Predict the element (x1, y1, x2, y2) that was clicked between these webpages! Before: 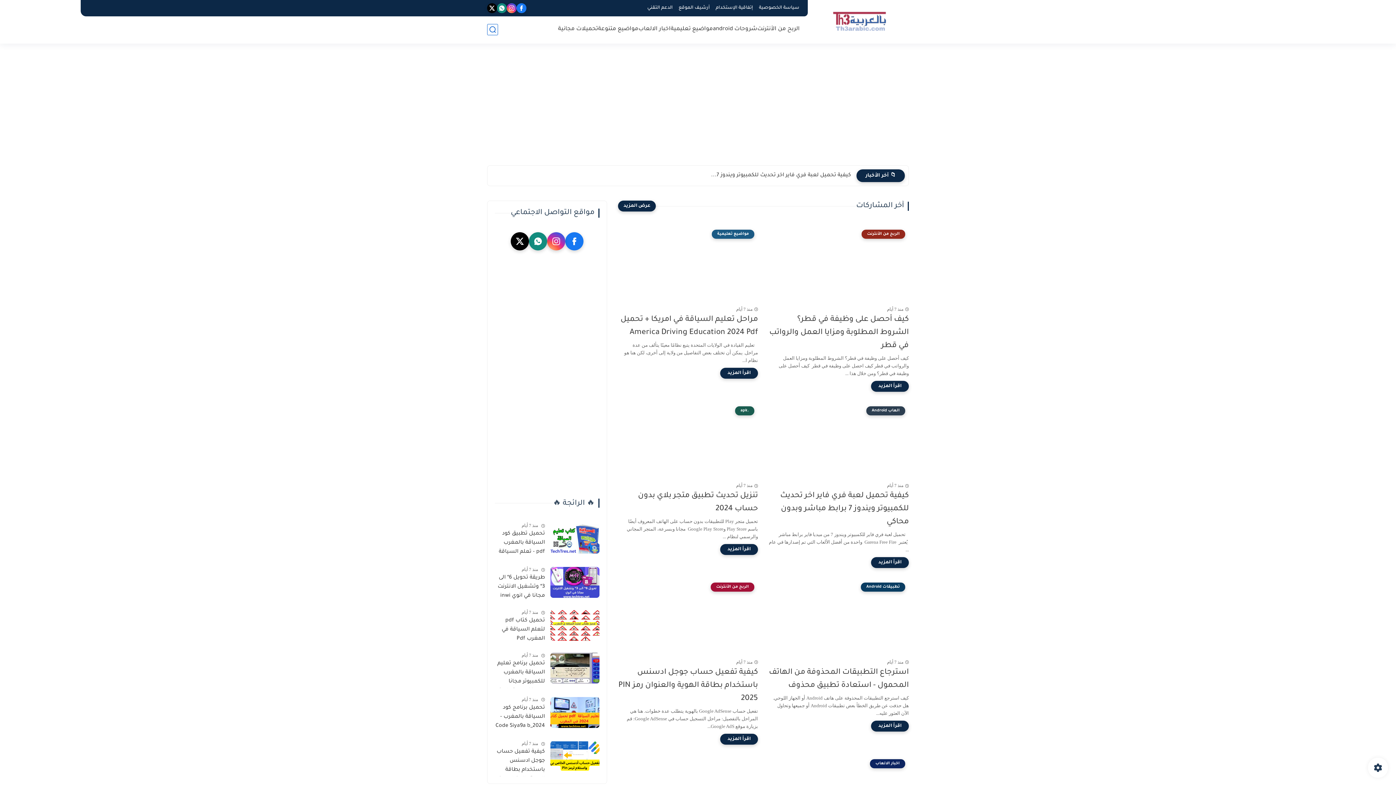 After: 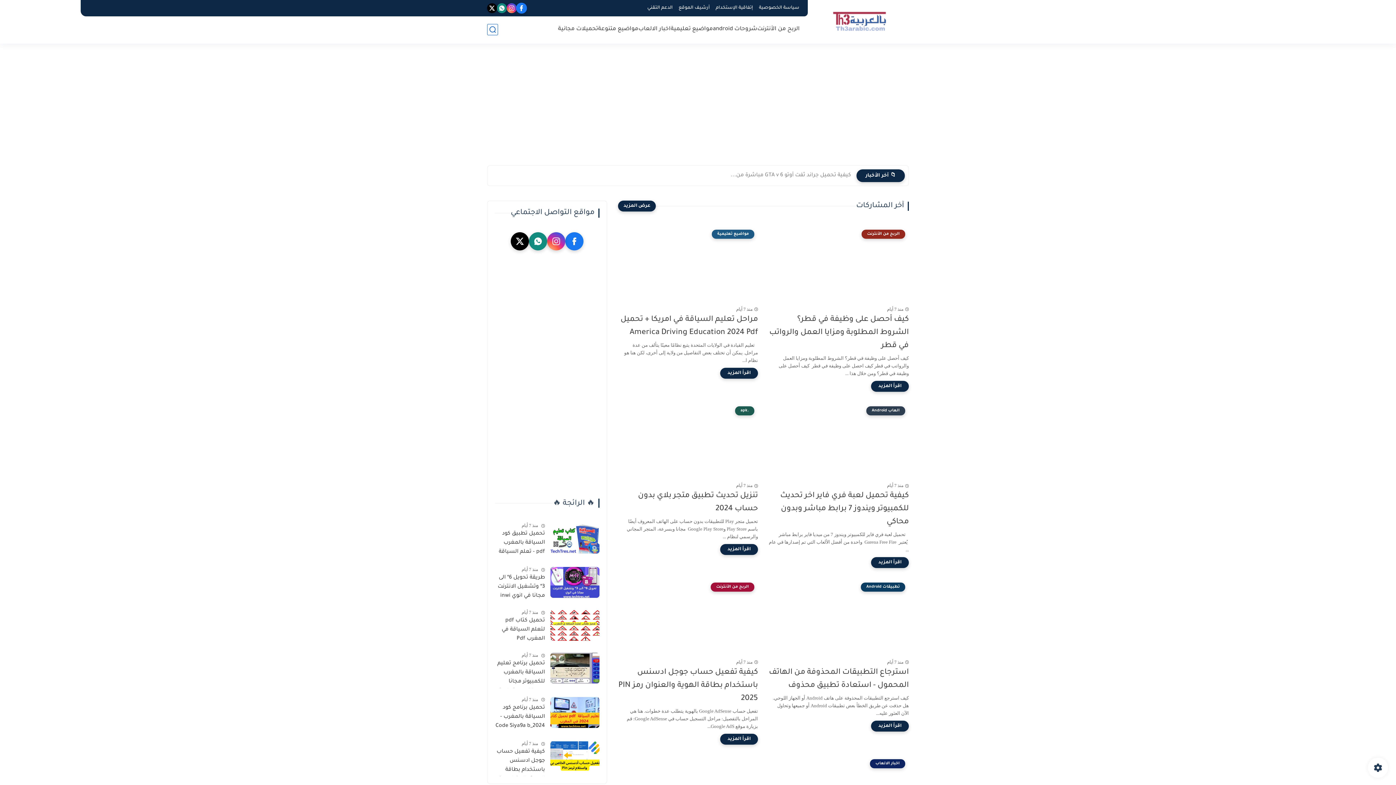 Action: bbox: (516, 3, 526, 13)